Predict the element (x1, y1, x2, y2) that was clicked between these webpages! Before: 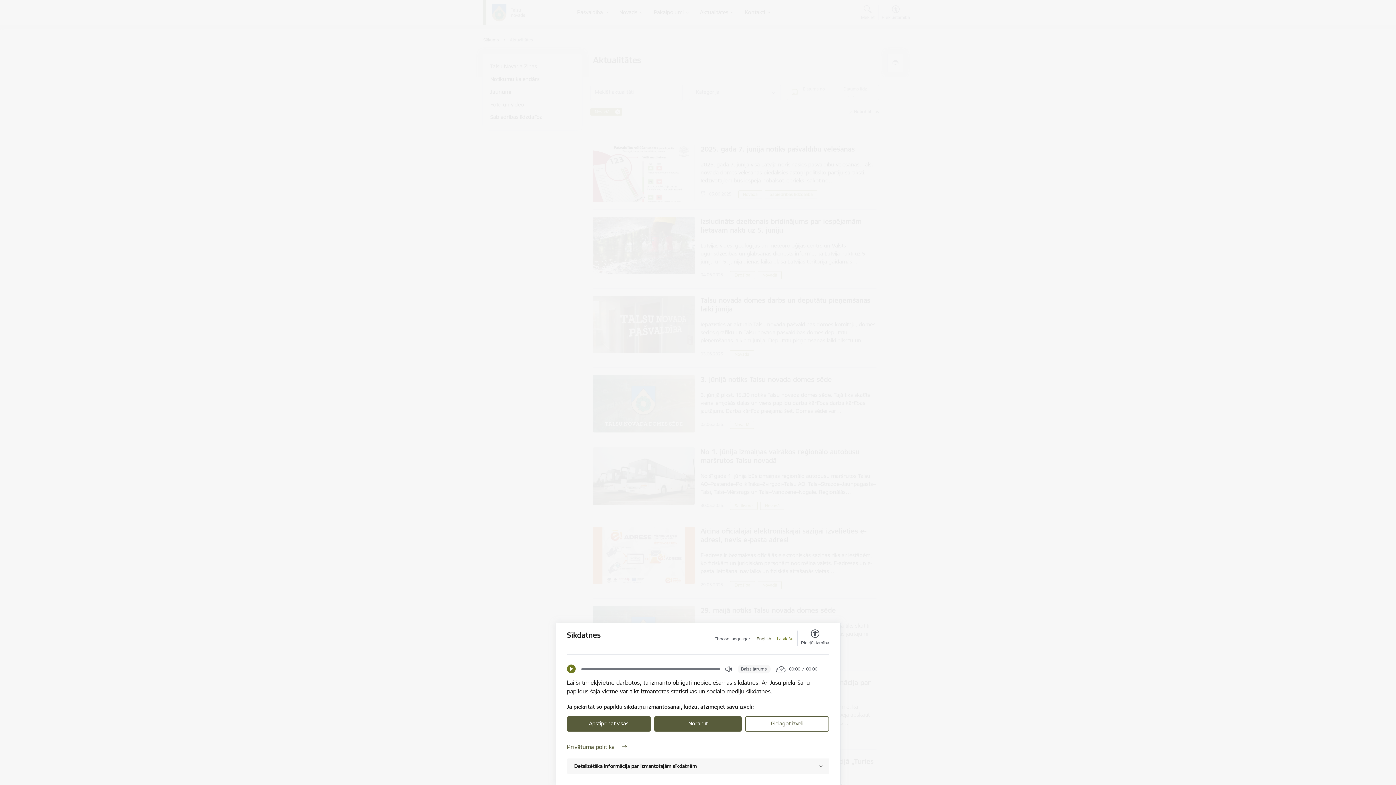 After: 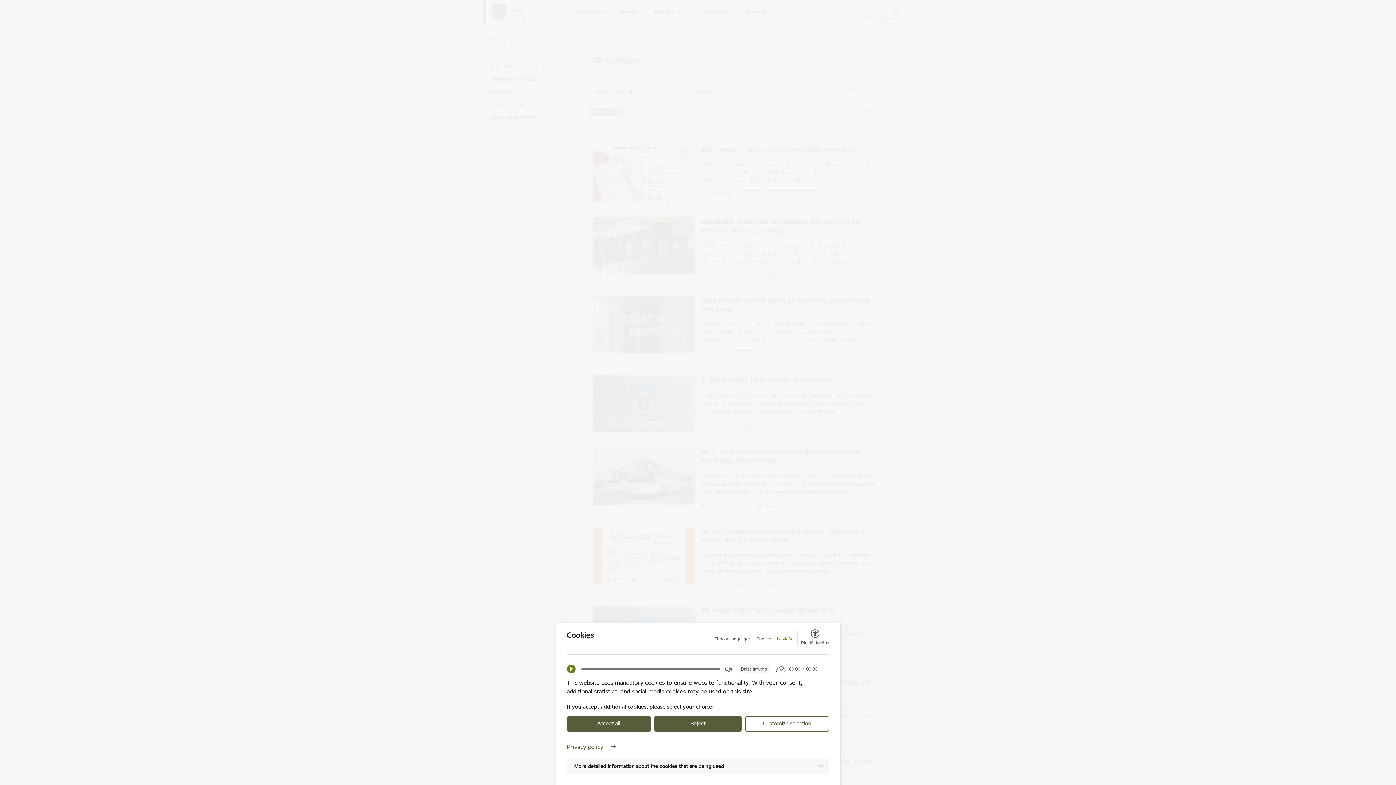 Action: label: English bbox: (756, 636, 771, 642)